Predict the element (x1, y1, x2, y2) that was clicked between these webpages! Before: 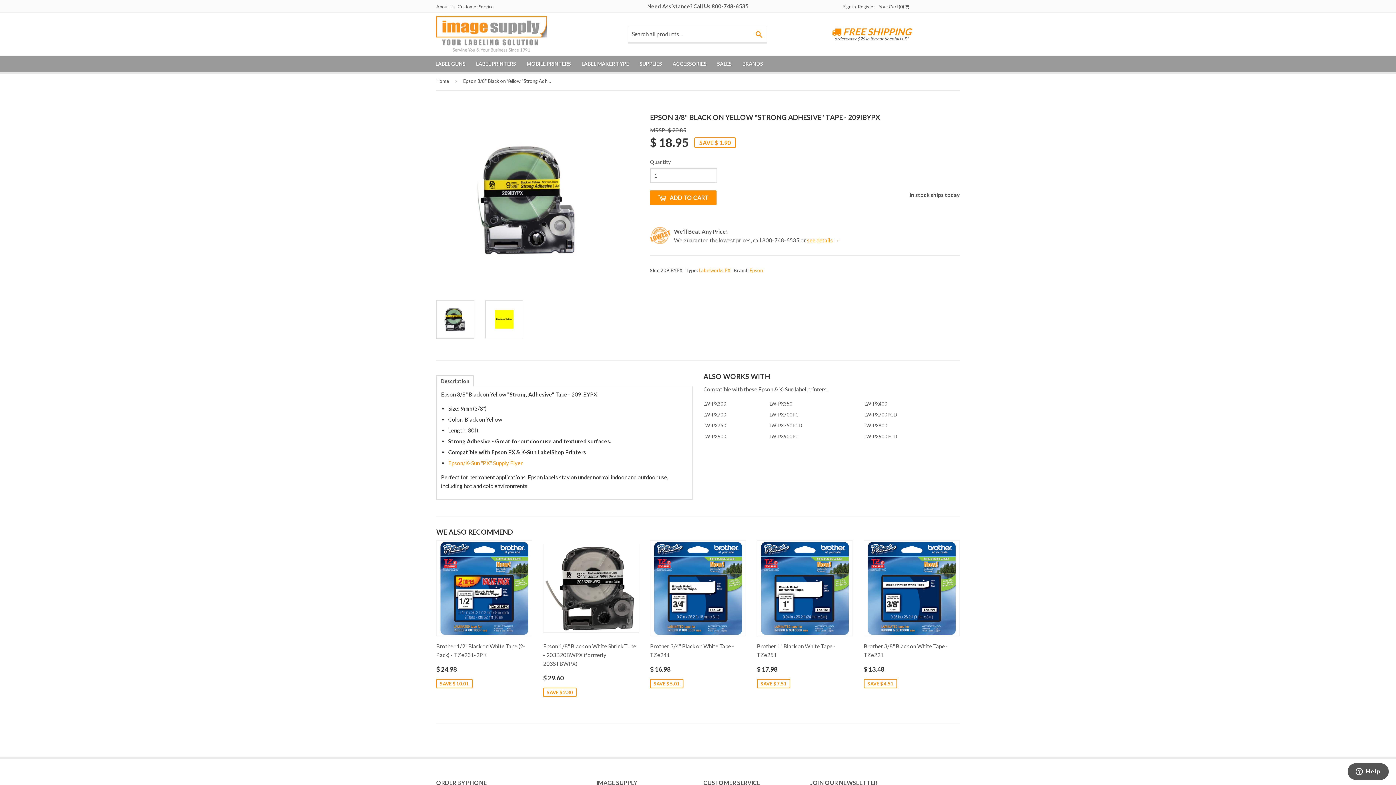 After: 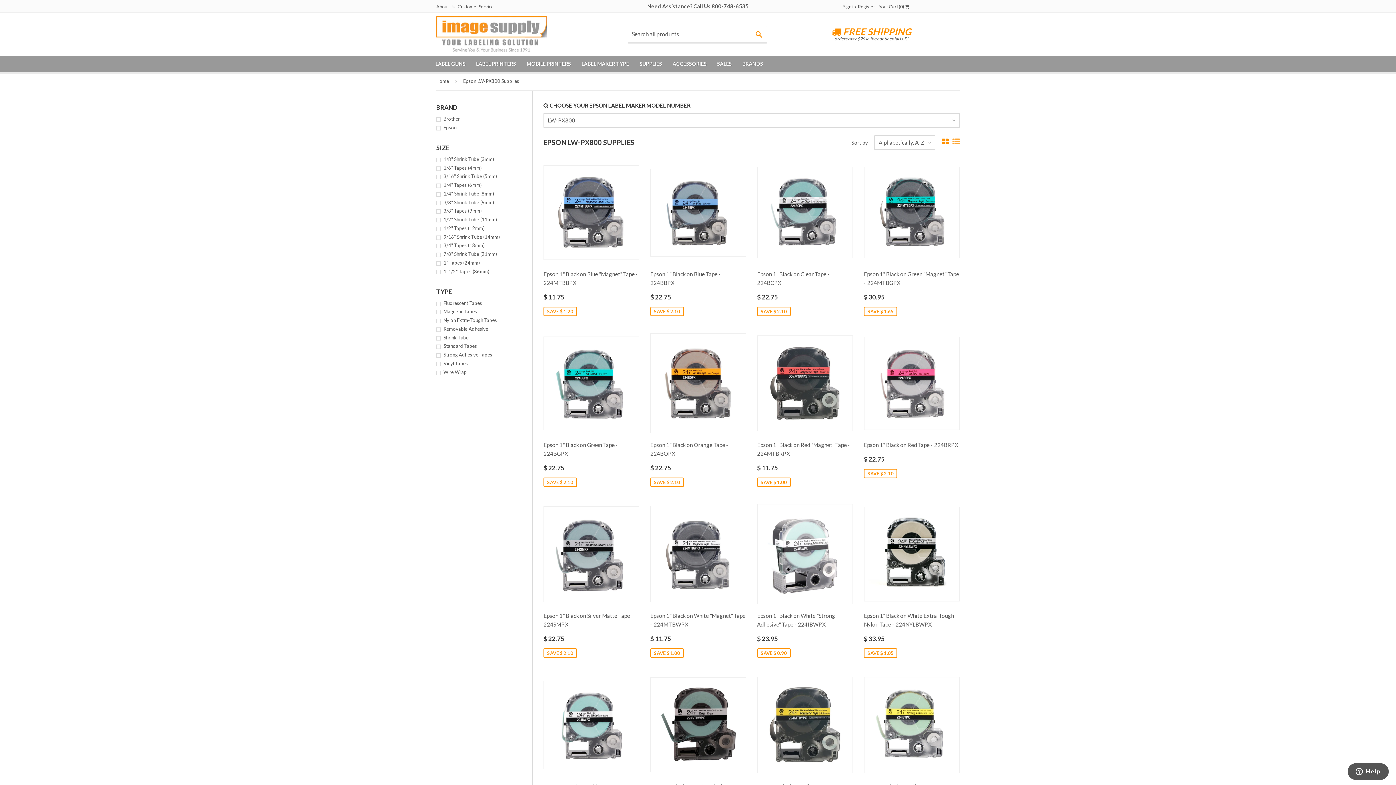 Action: bbox: (864, 422, 887, 428) label: LW-PX800